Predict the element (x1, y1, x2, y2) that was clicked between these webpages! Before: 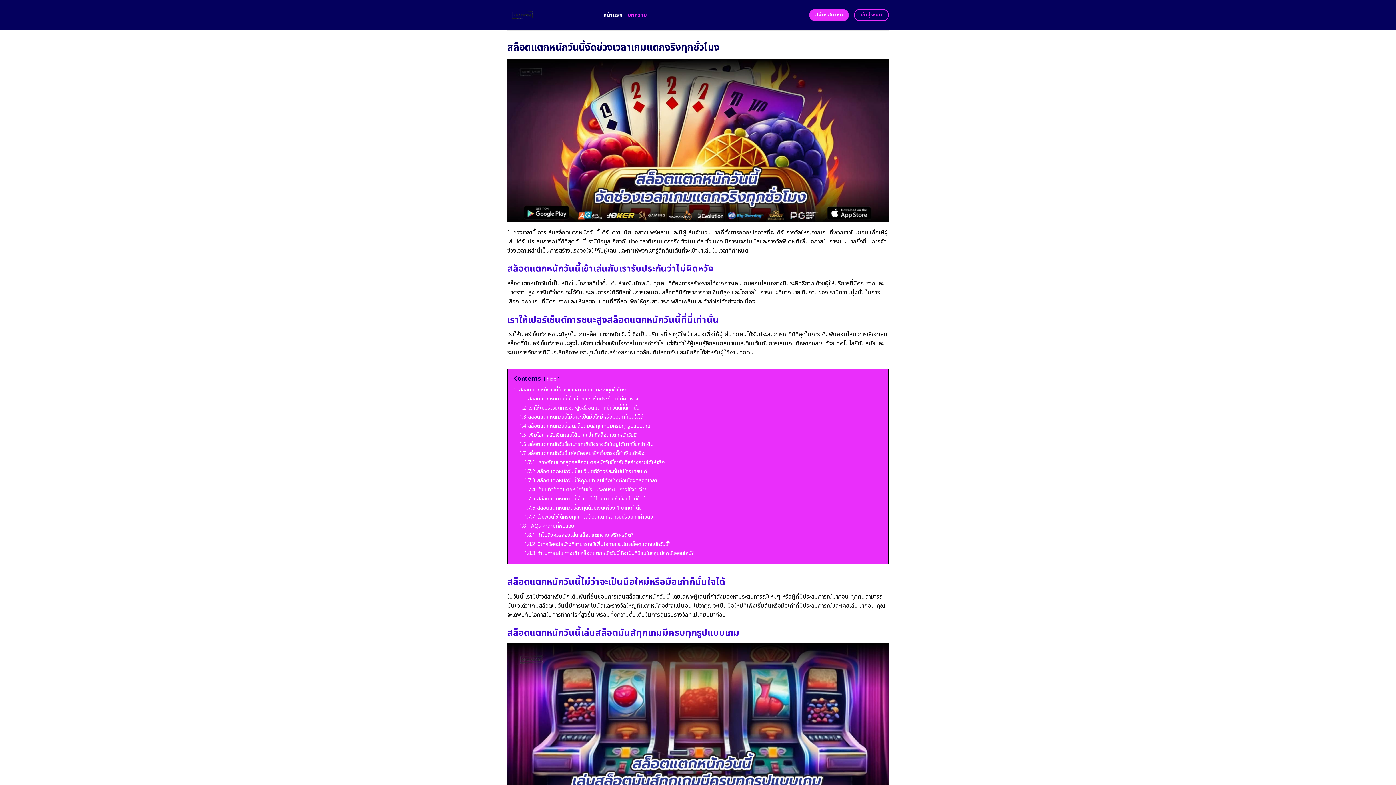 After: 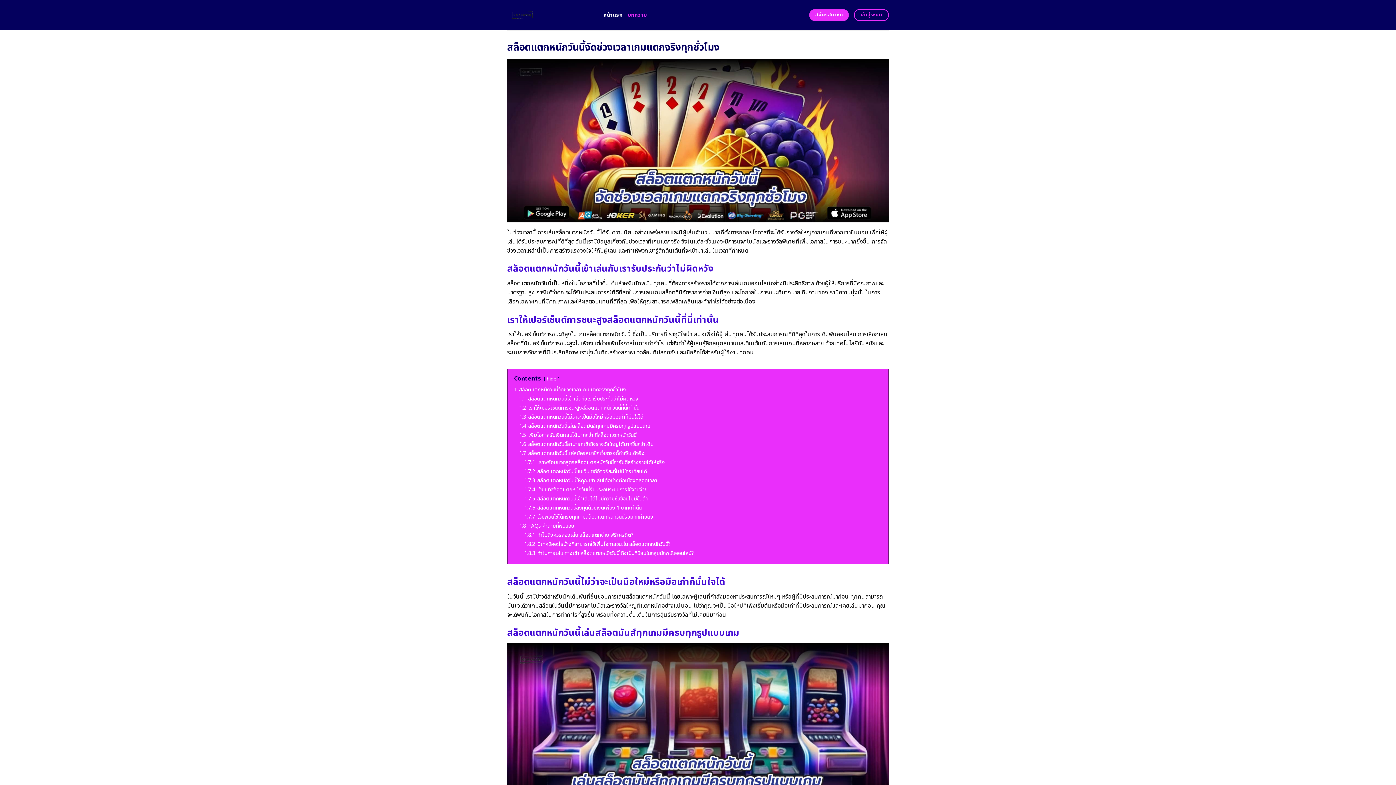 Action: bbox: (507, 0, 592, 30)